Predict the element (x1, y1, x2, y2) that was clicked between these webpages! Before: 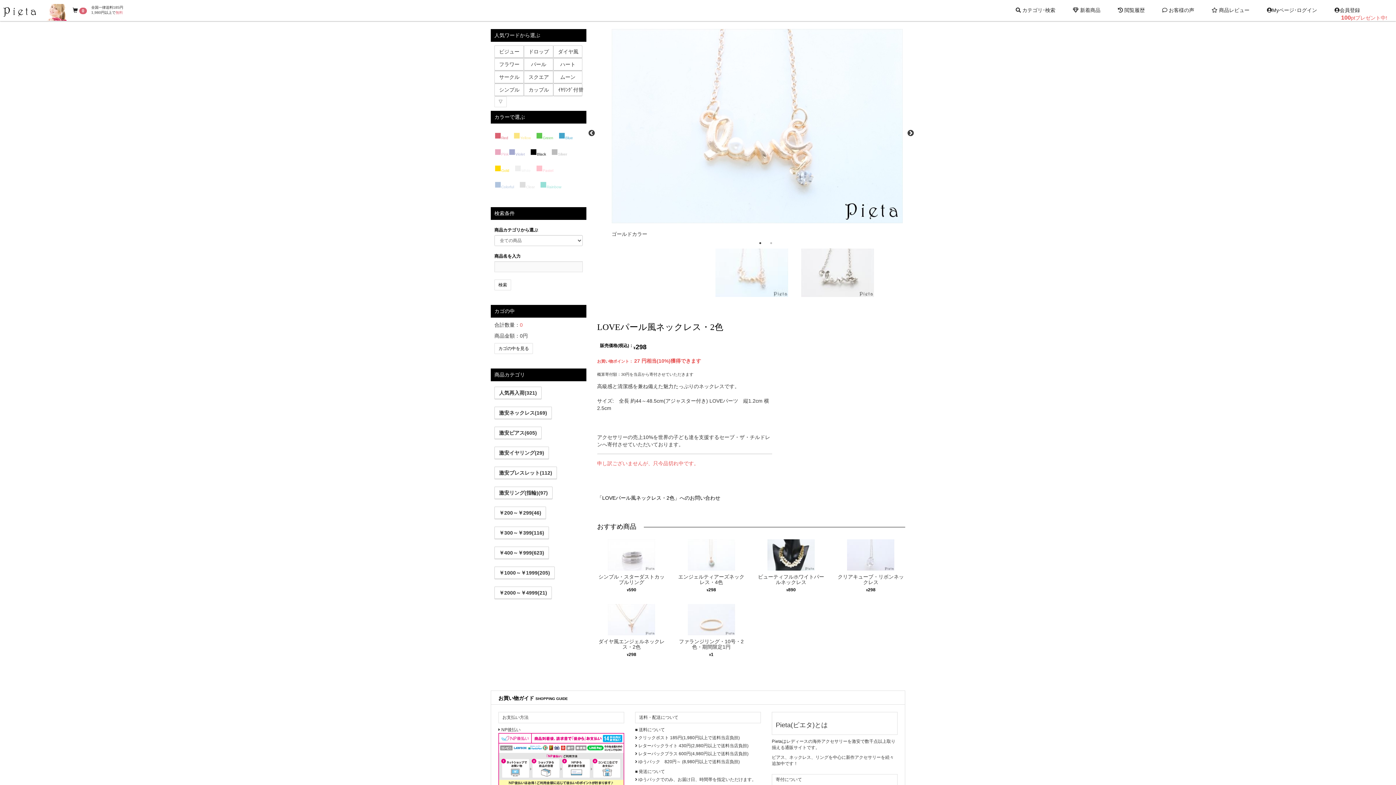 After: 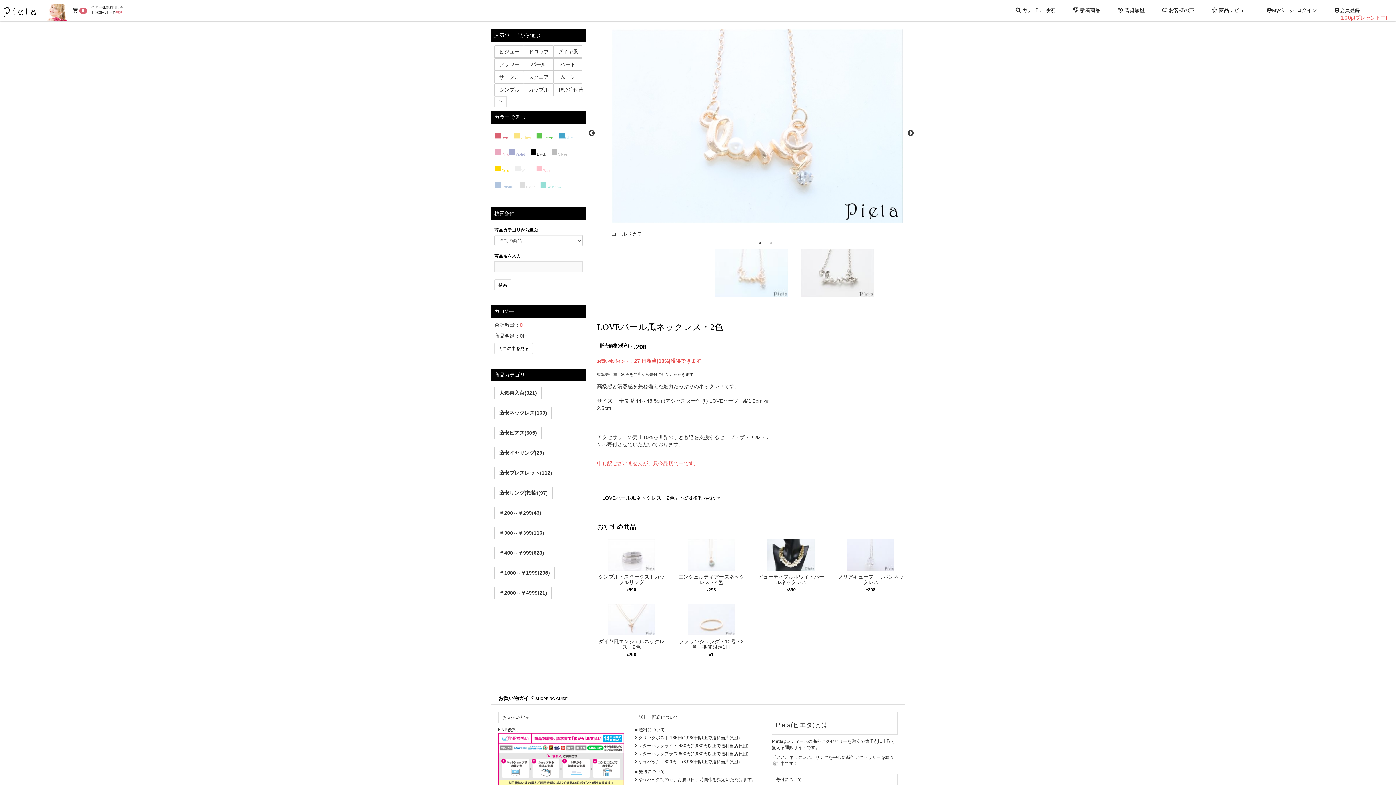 Action: bbox: (498, 757, 624, 762)